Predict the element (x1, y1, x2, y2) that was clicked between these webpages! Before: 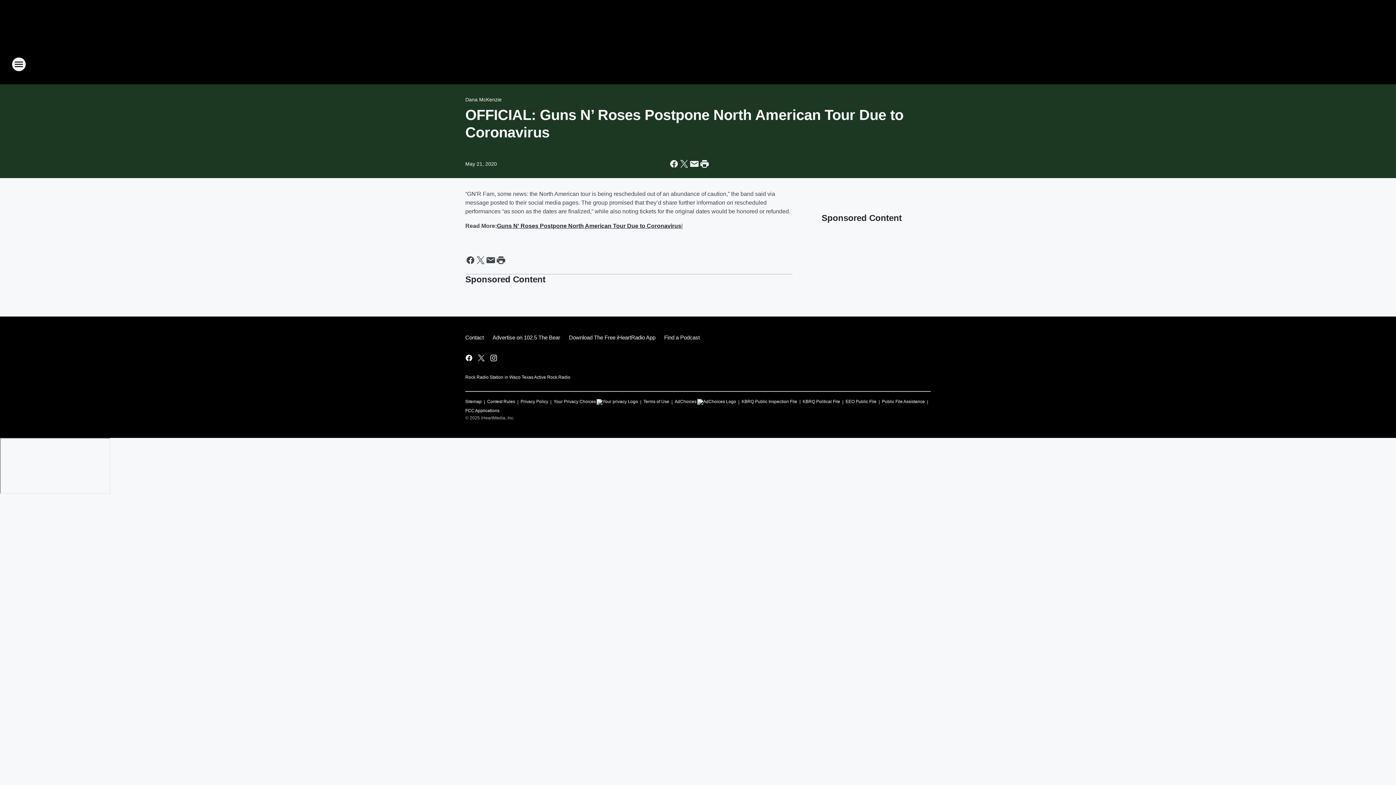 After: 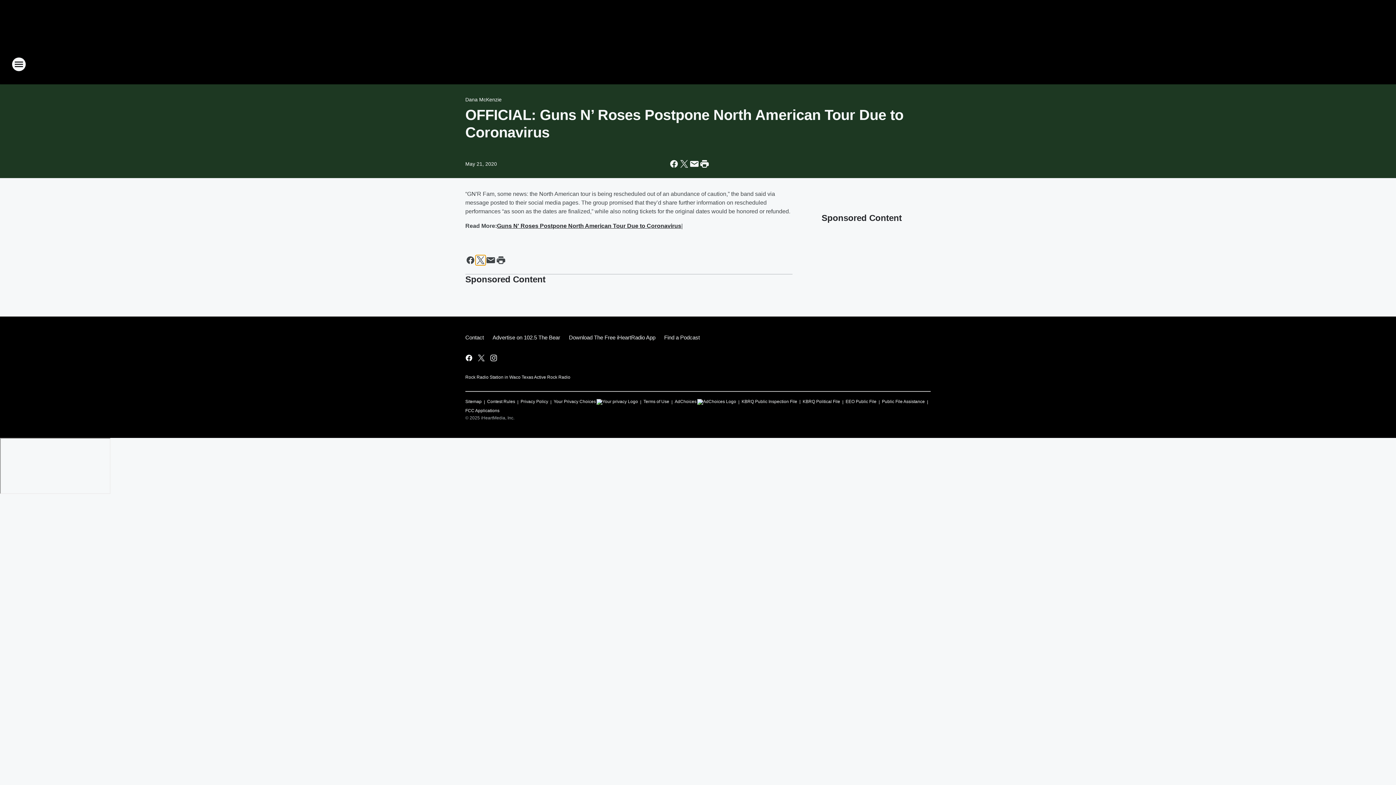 Action: bbox: (475, 255, 485, 265) label: Share this page on X